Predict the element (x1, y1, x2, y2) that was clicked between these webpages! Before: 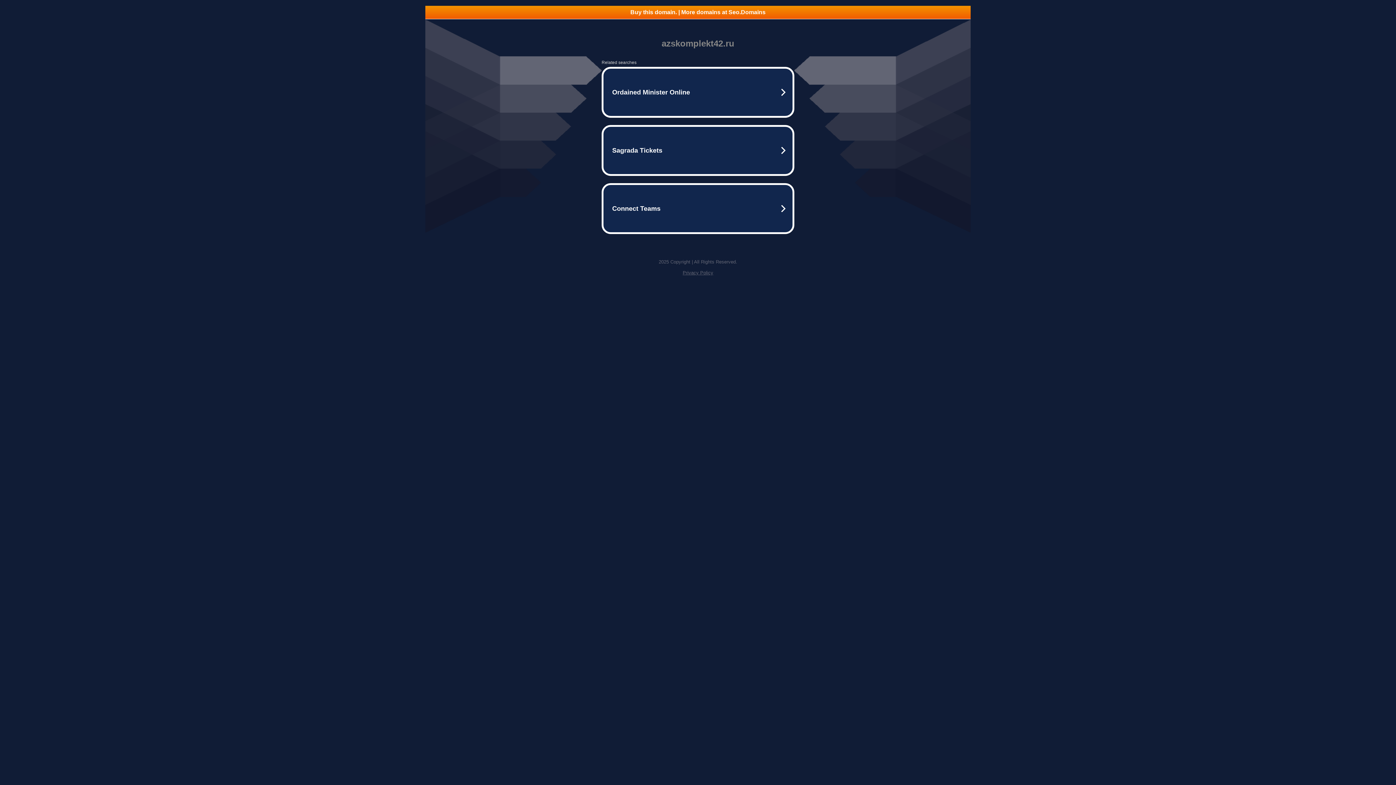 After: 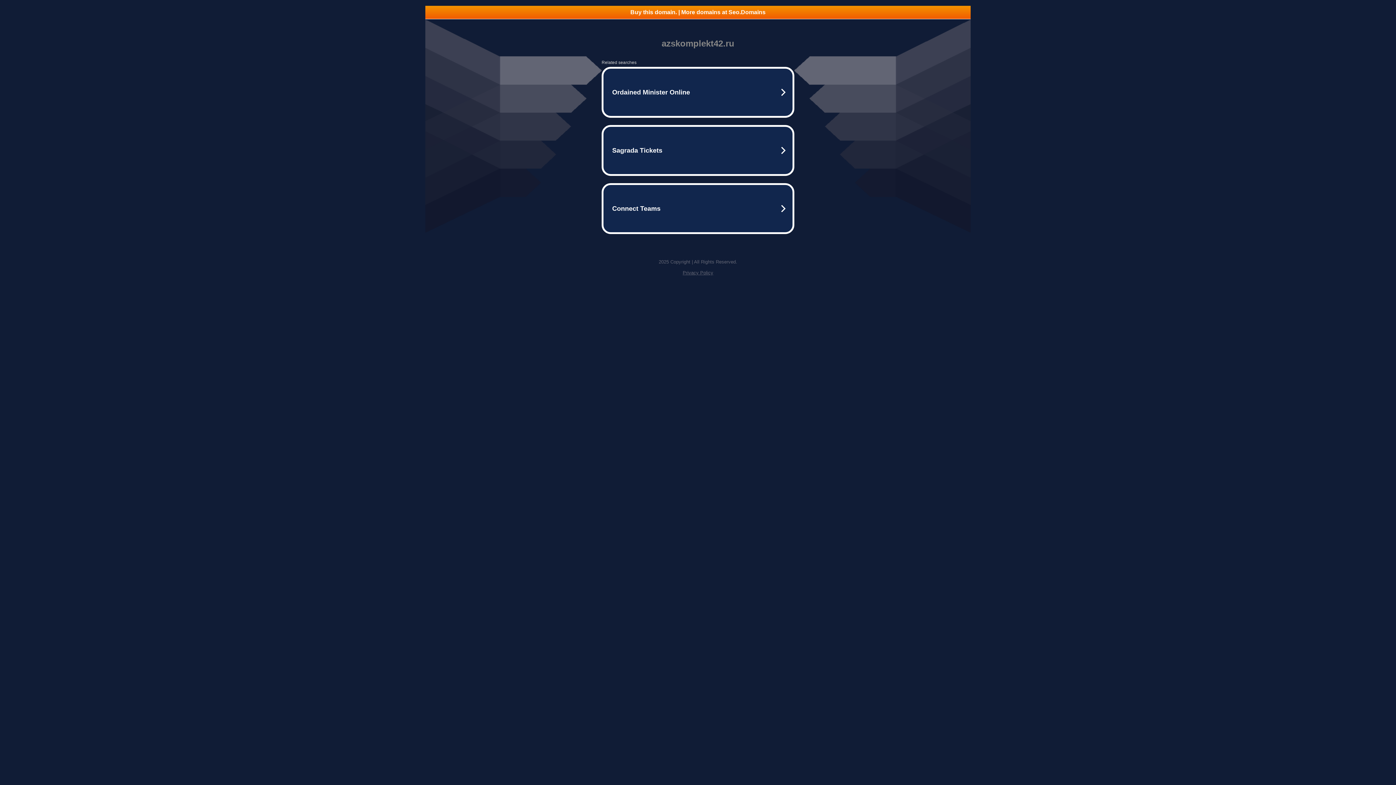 Action: bbox: (425, 5, 970, 18) label: Buy this domain. | More domains at Seo.Domains